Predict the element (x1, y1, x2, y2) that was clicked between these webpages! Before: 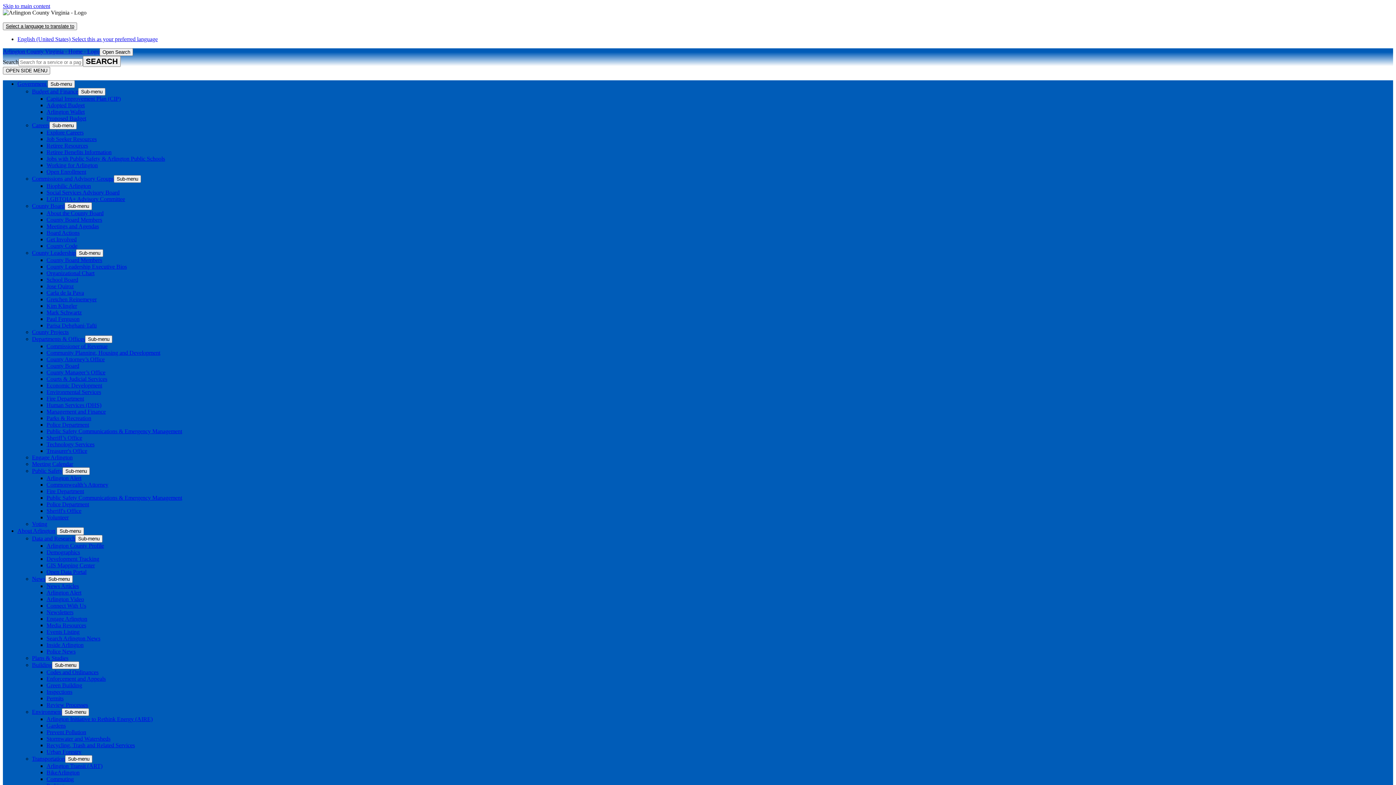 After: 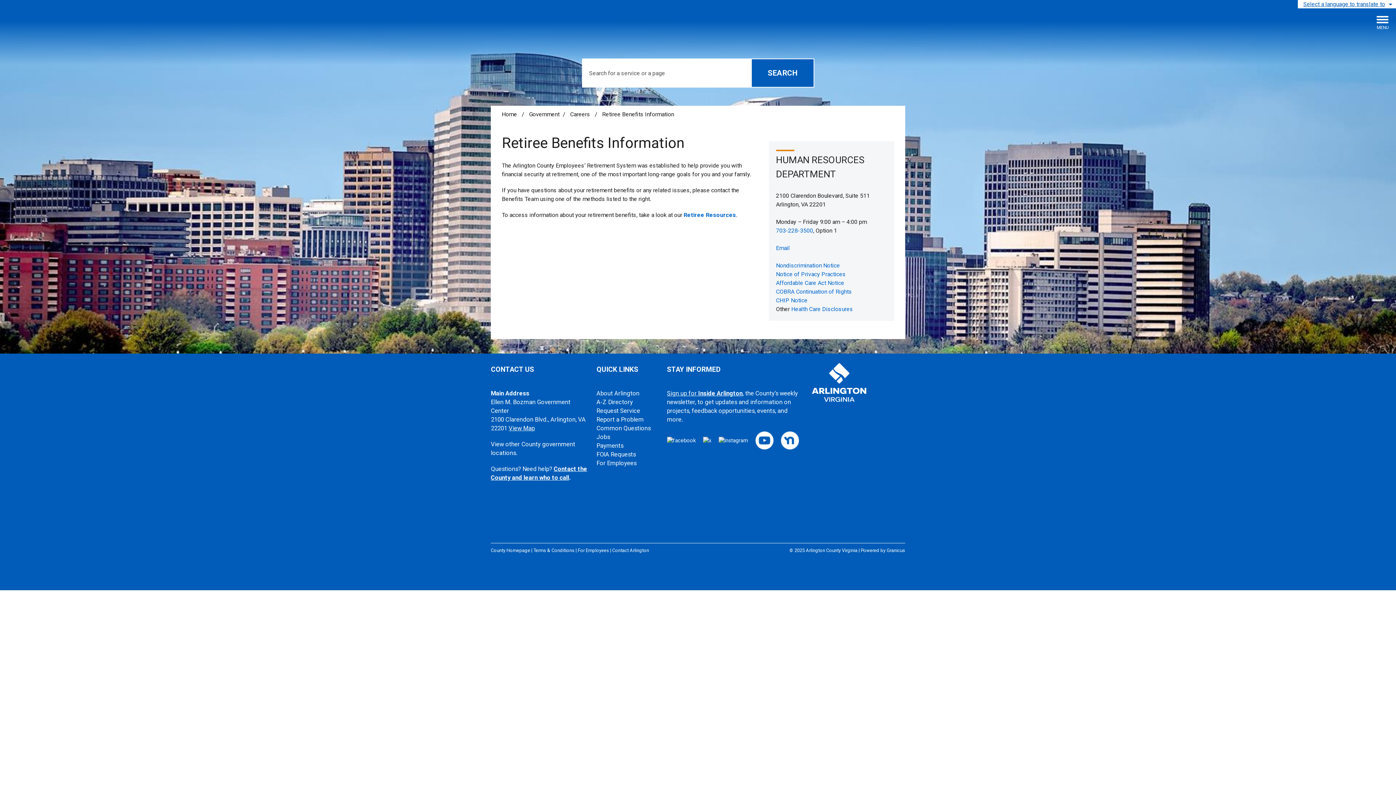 Action: label: Retiree Benefits Information bbox: (46, 149, 111, 155)